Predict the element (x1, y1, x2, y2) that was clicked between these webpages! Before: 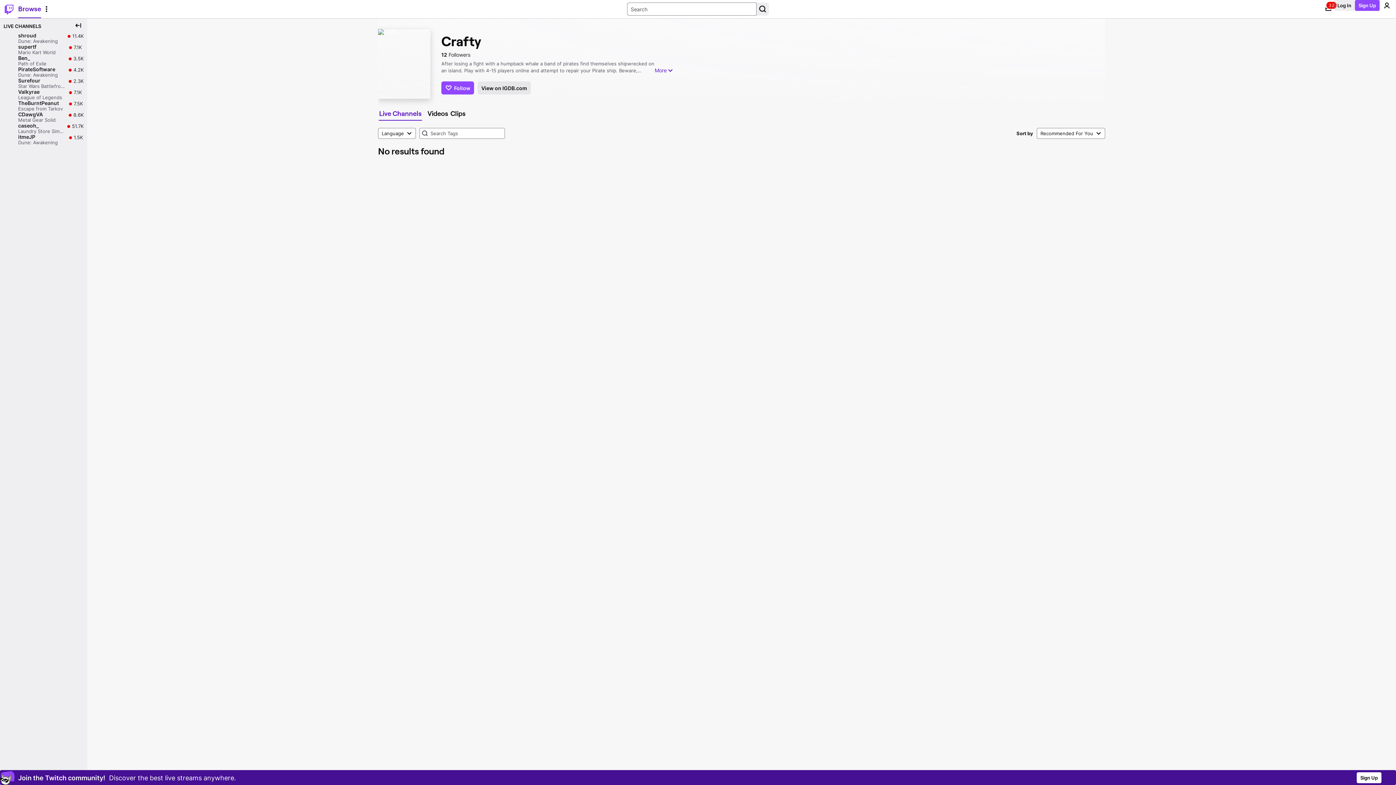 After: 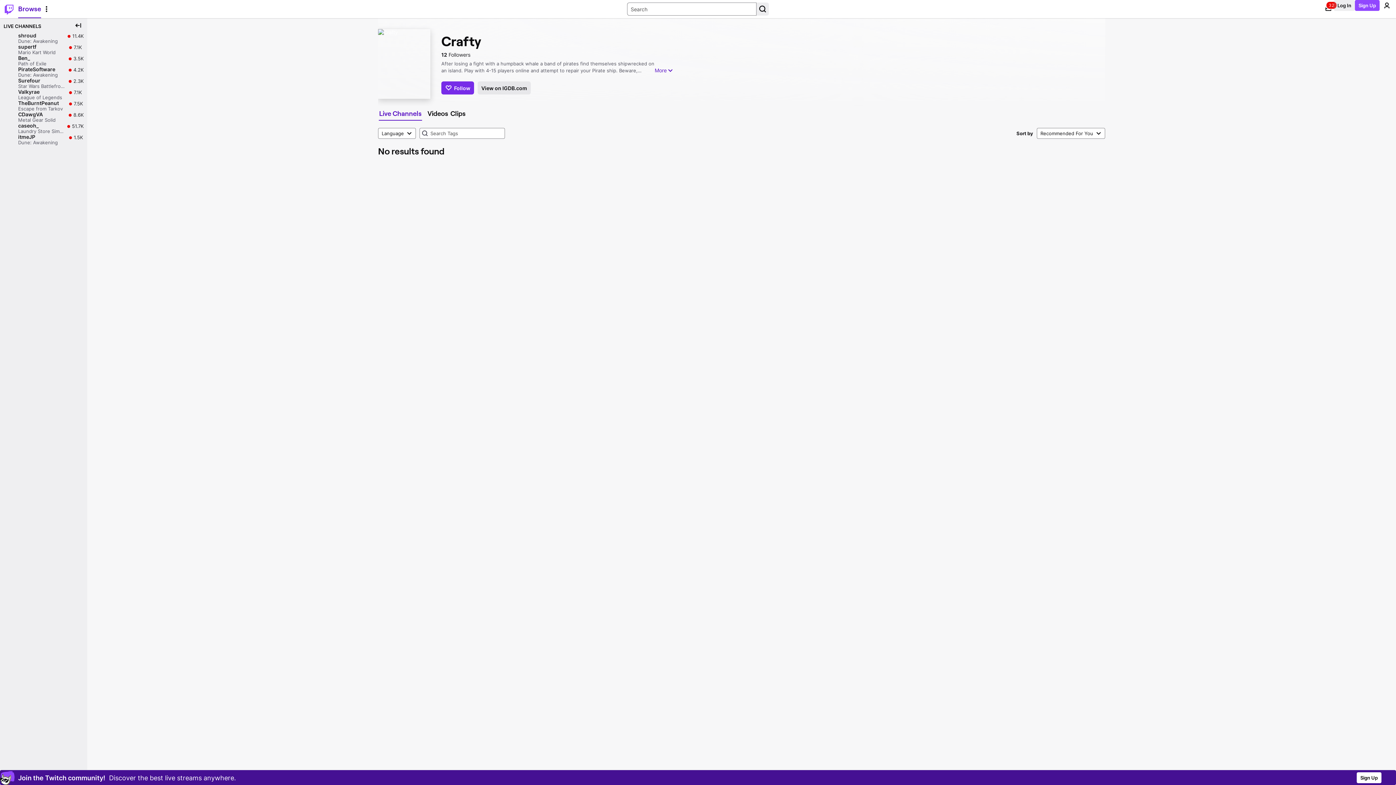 Action: bbox: (441, 81, 474, 94) label: Follow